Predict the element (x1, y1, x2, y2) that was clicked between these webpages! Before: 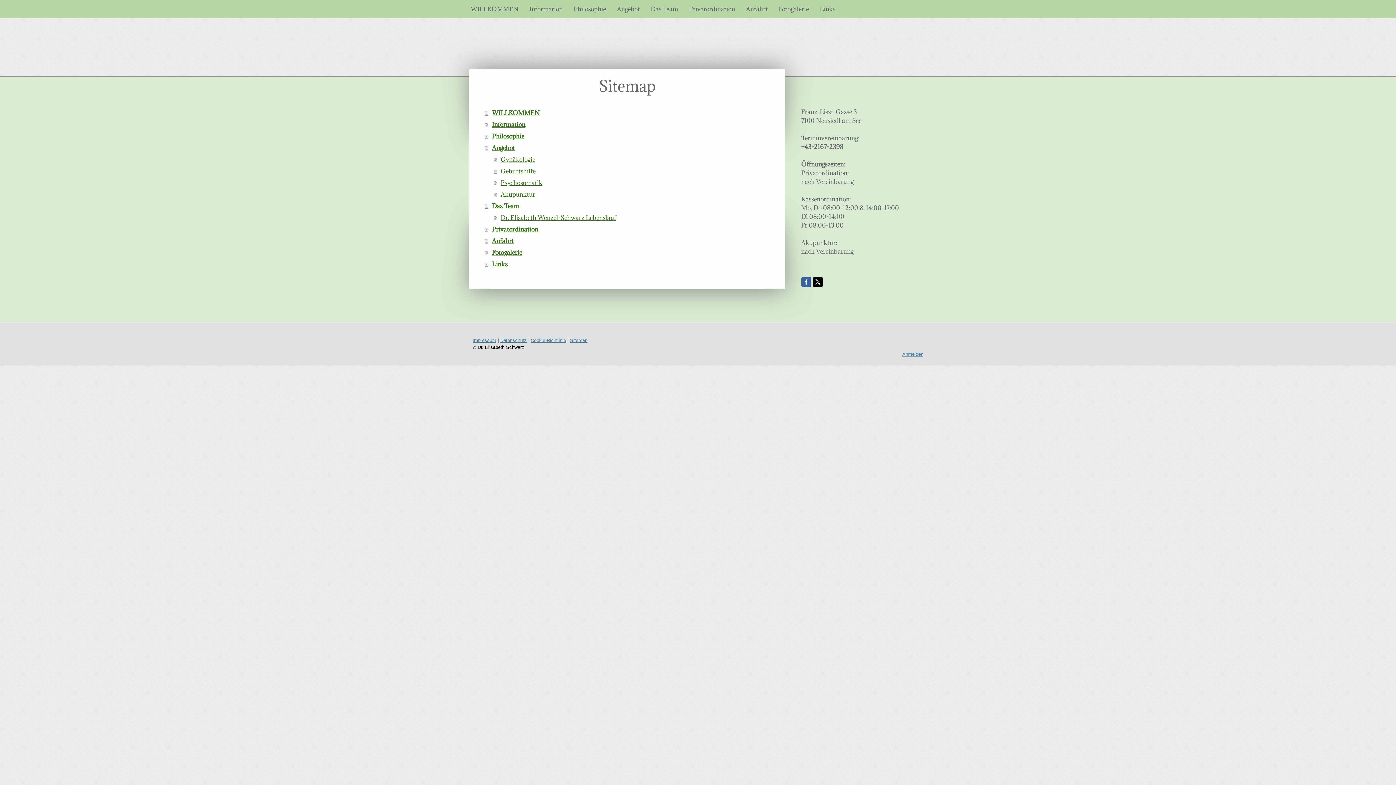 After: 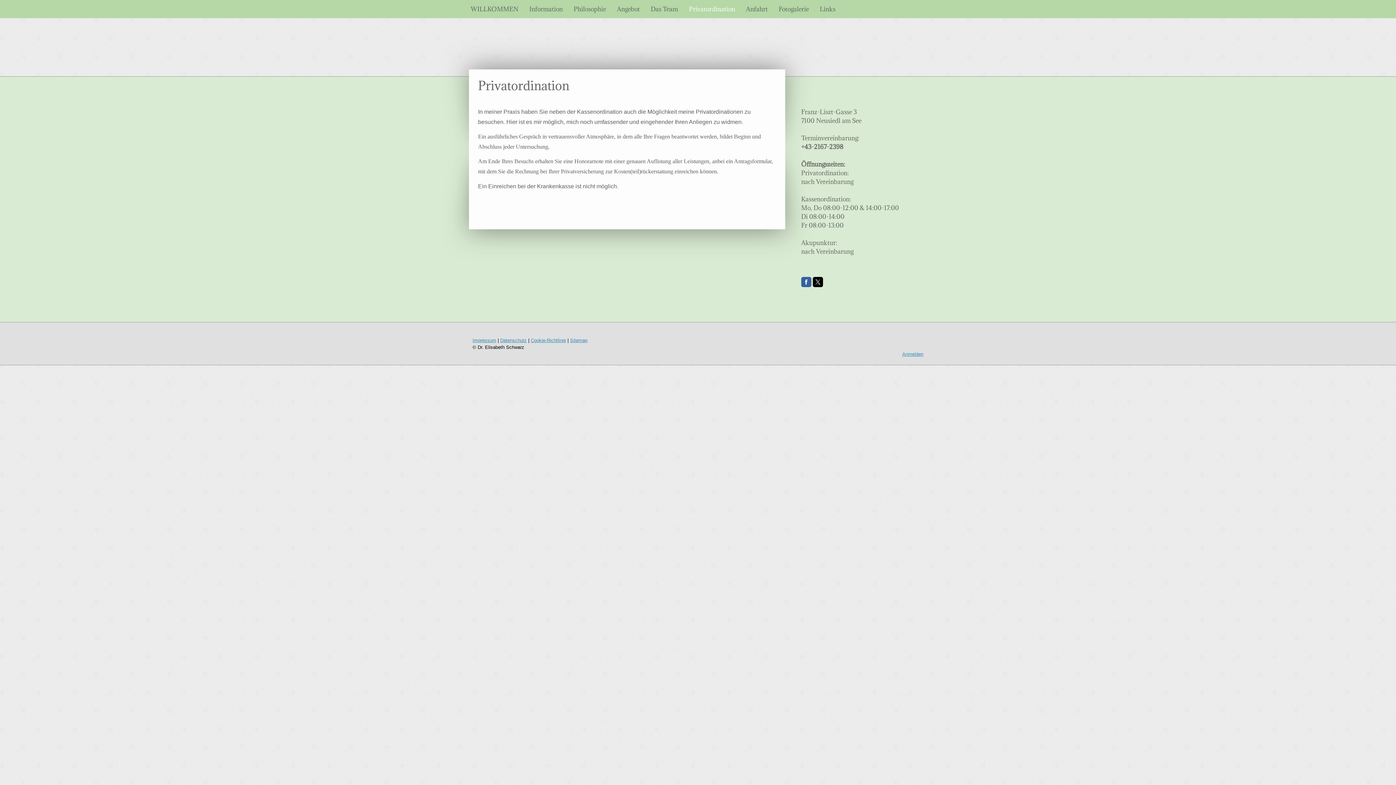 Action: bbox: (485, 223, 778, 235) label: Privatordination